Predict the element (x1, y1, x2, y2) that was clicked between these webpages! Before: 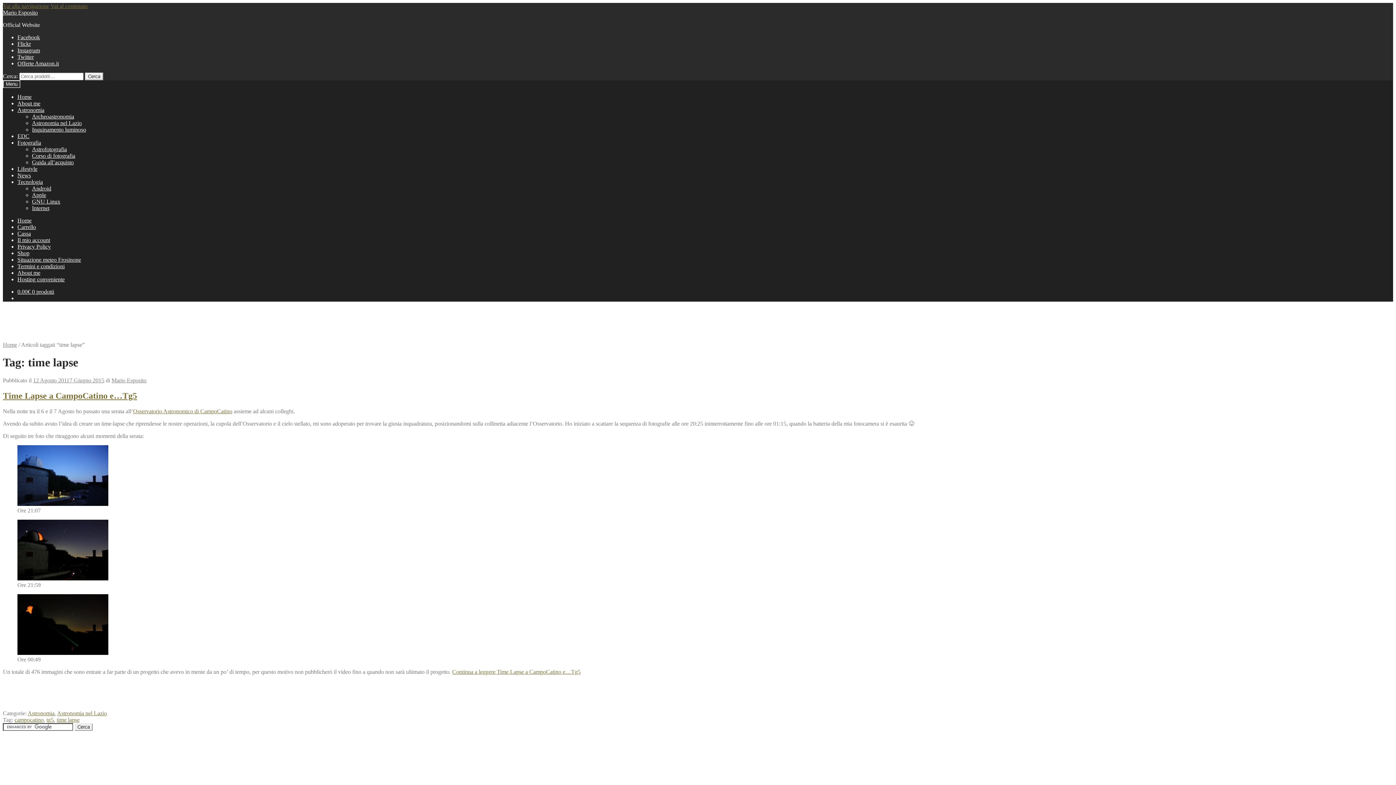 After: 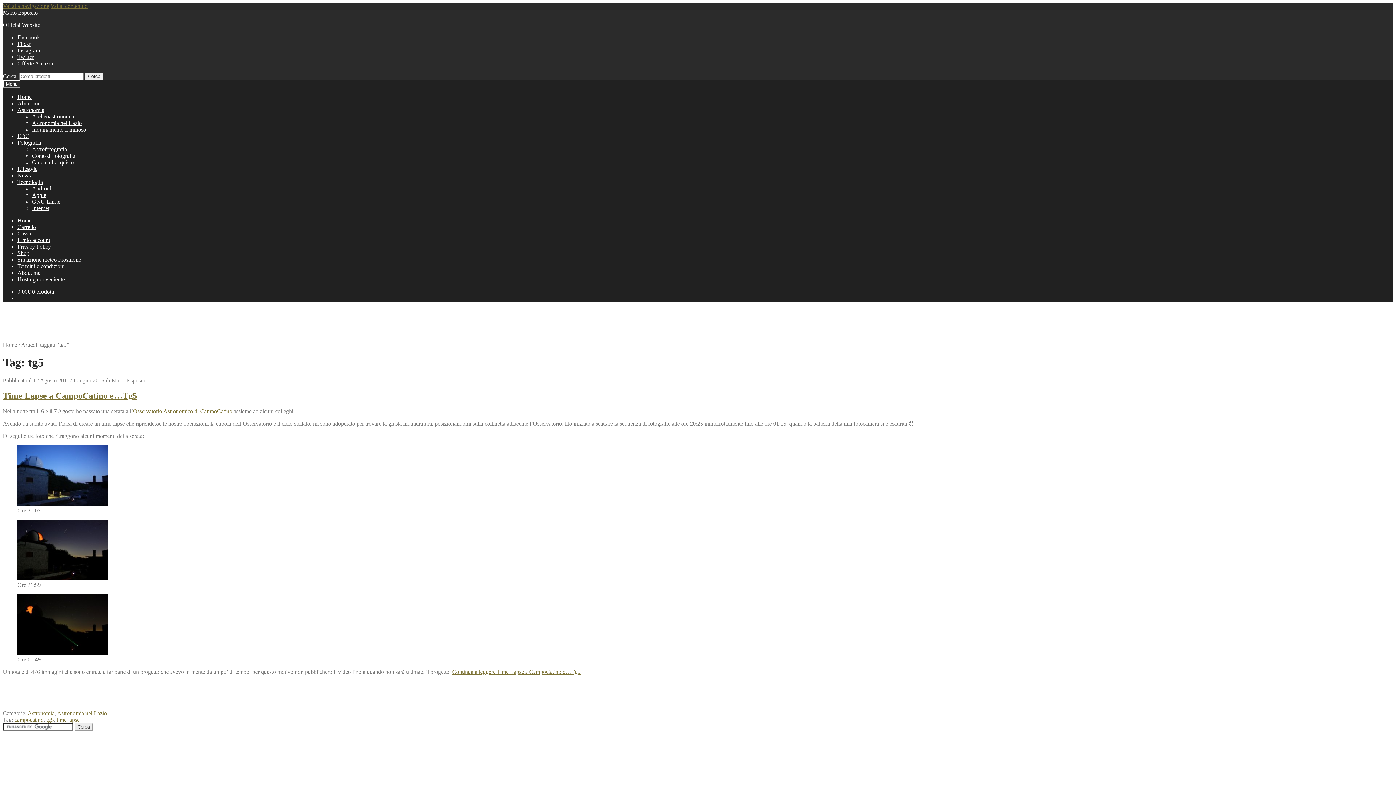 Action: bbox: (46, 716, 53, 723) label: tg5